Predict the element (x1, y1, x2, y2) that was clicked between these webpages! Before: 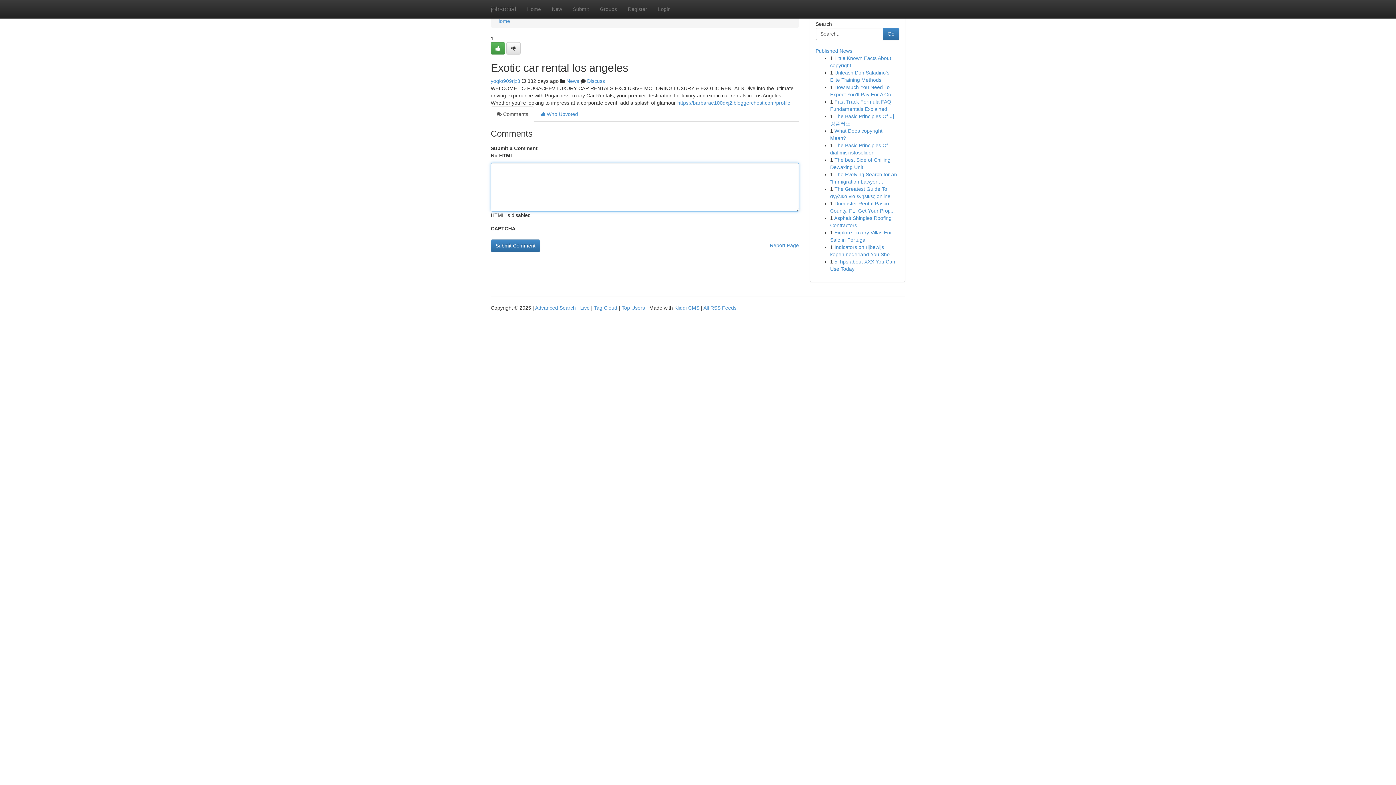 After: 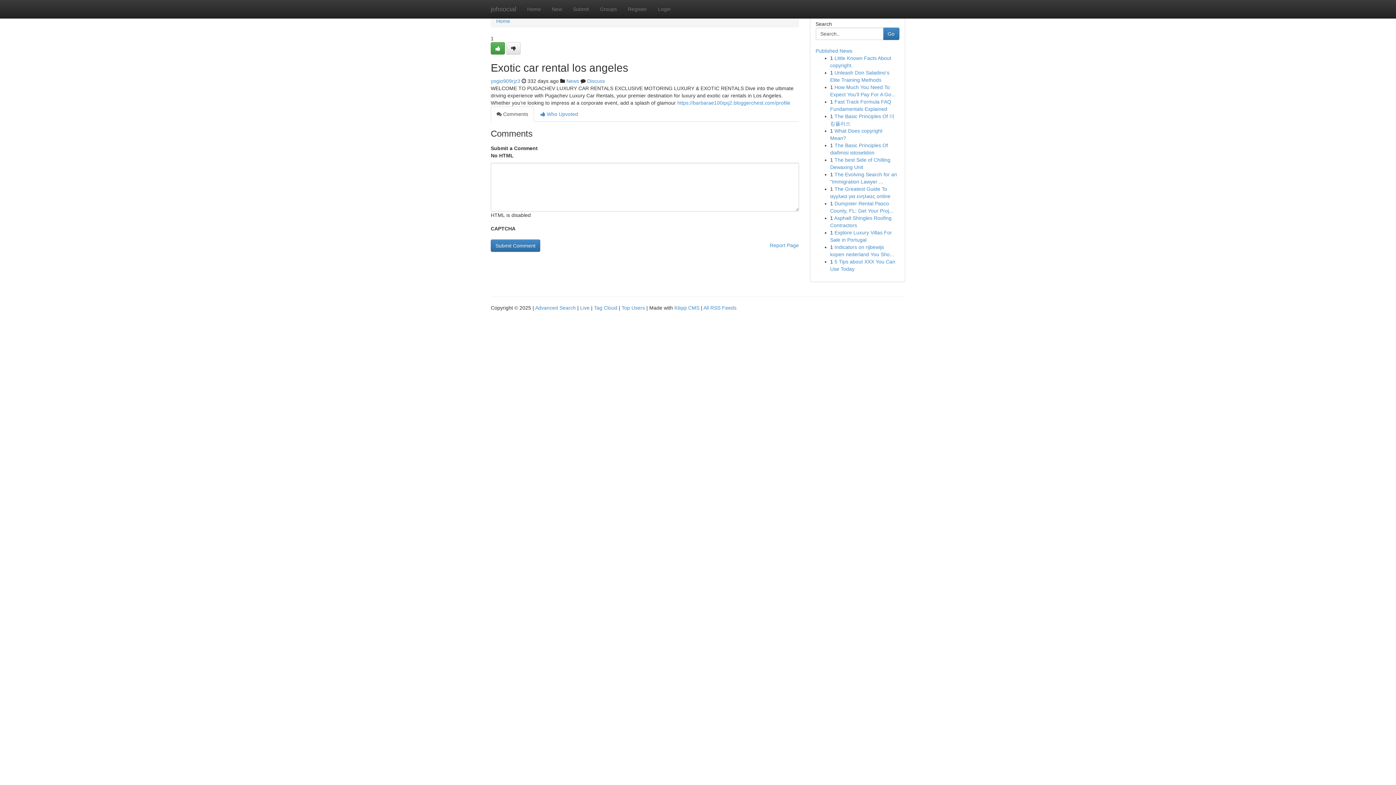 Action: bbox: (490, 106, 534, 121) label:  Comments